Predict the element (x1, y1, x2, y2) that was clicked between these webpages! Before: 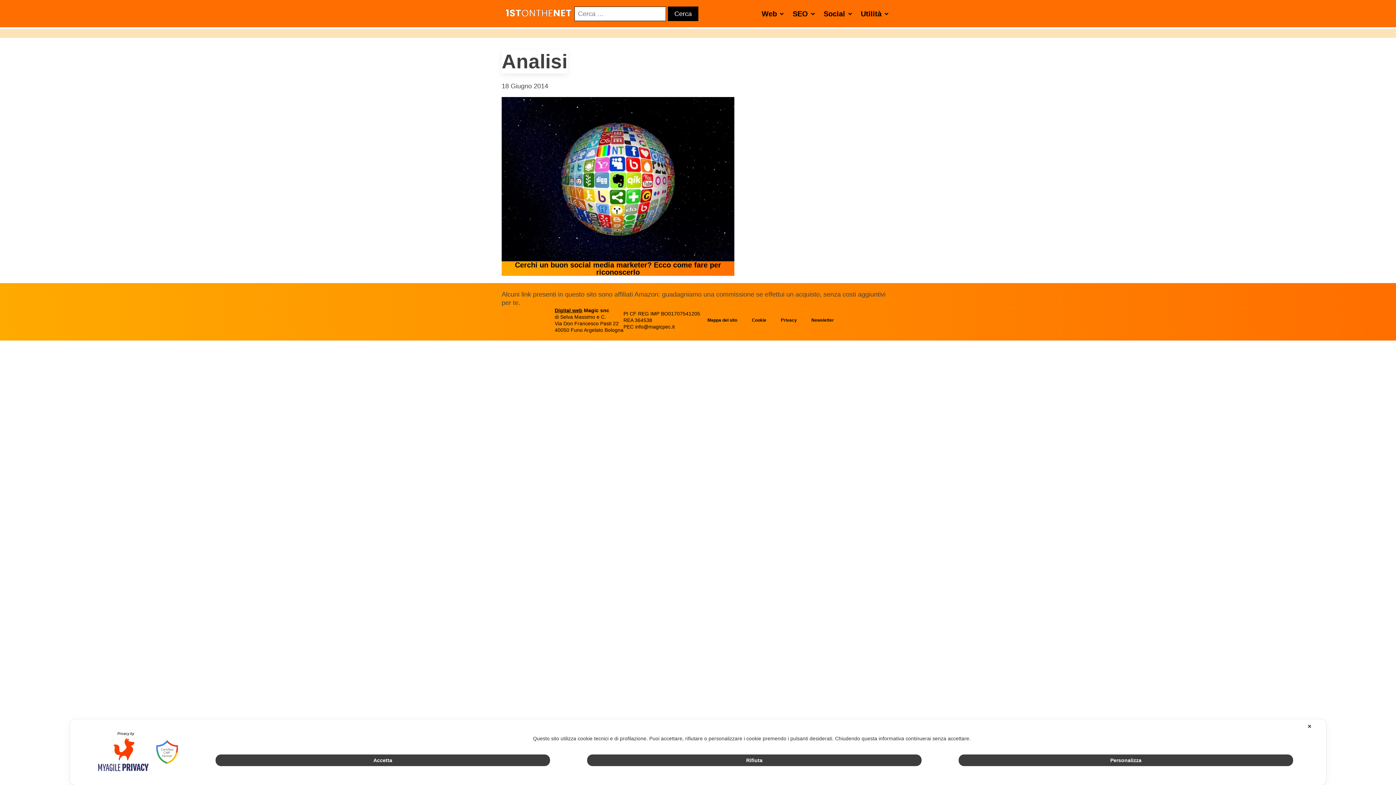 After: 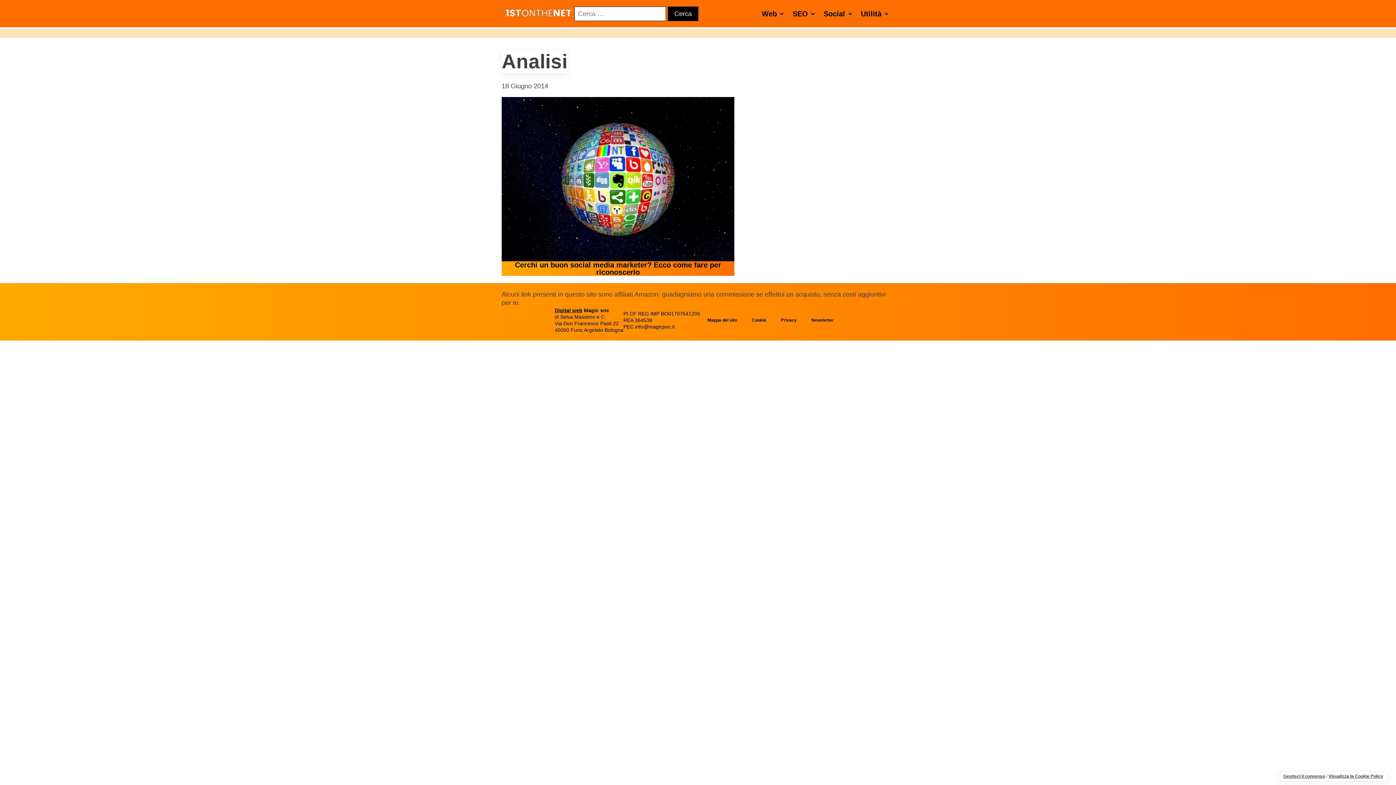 Action: label: Rifiuta bbox: (587, 755, 921, 766)